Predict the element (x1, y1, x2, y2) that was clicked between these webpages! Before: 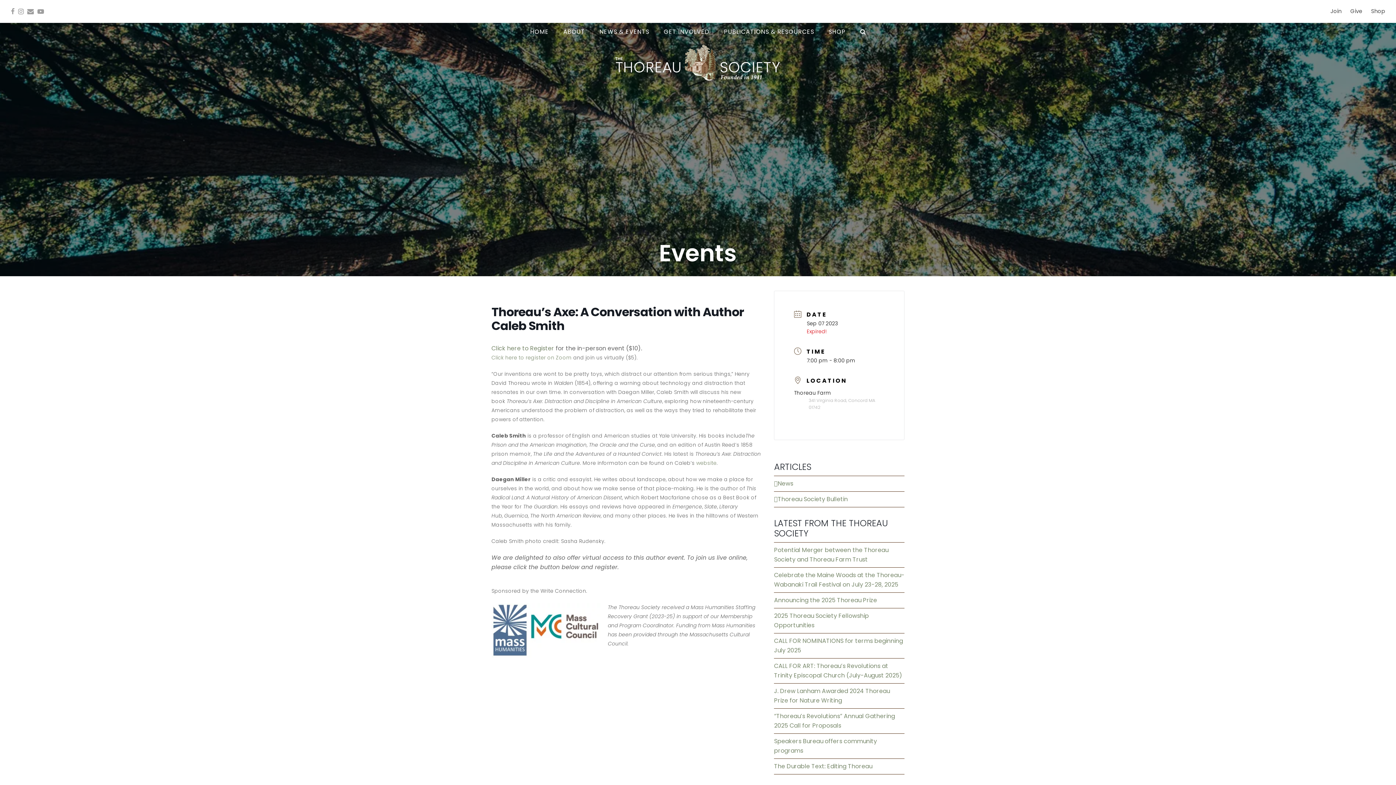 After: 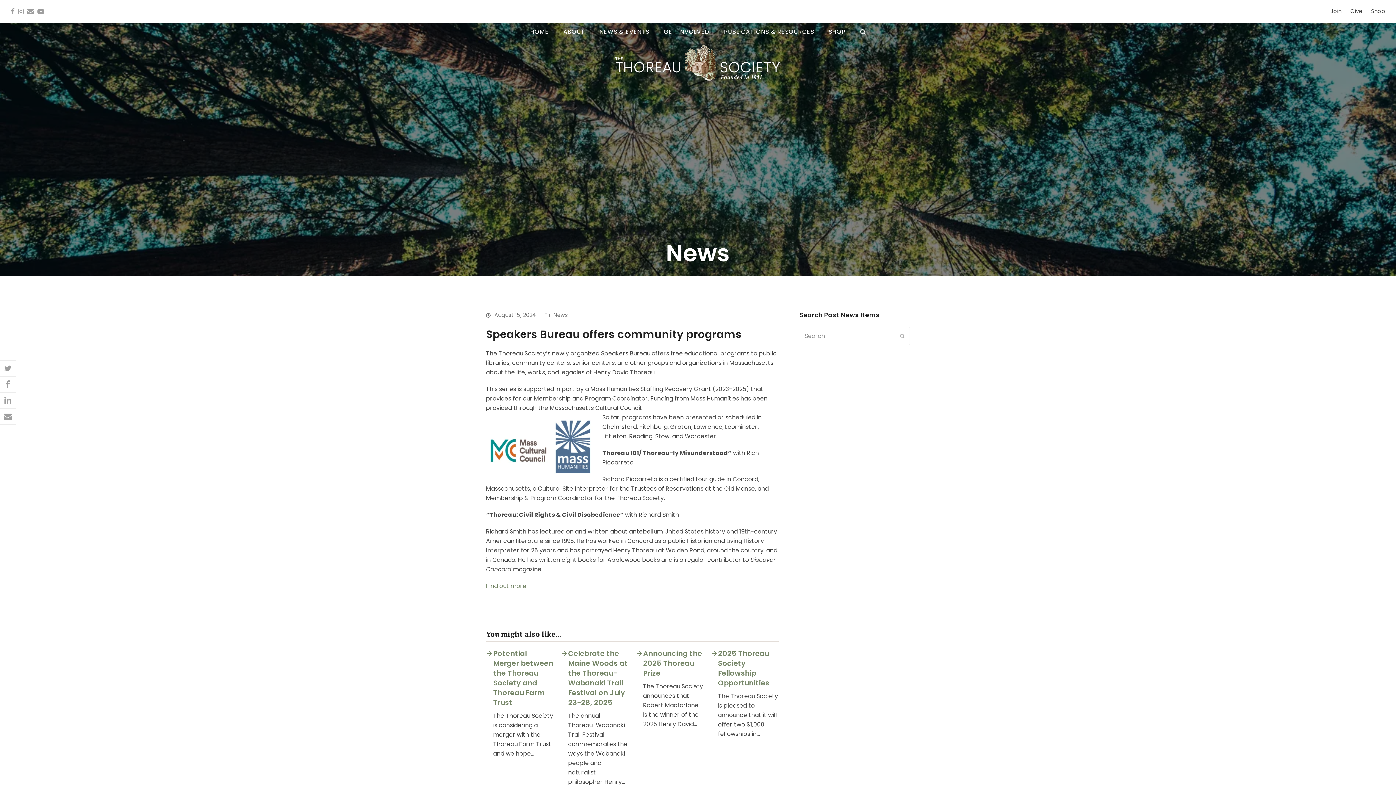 Action: bbox: (774, 737, 904, 756) label: Speakers Bureau offers community programs